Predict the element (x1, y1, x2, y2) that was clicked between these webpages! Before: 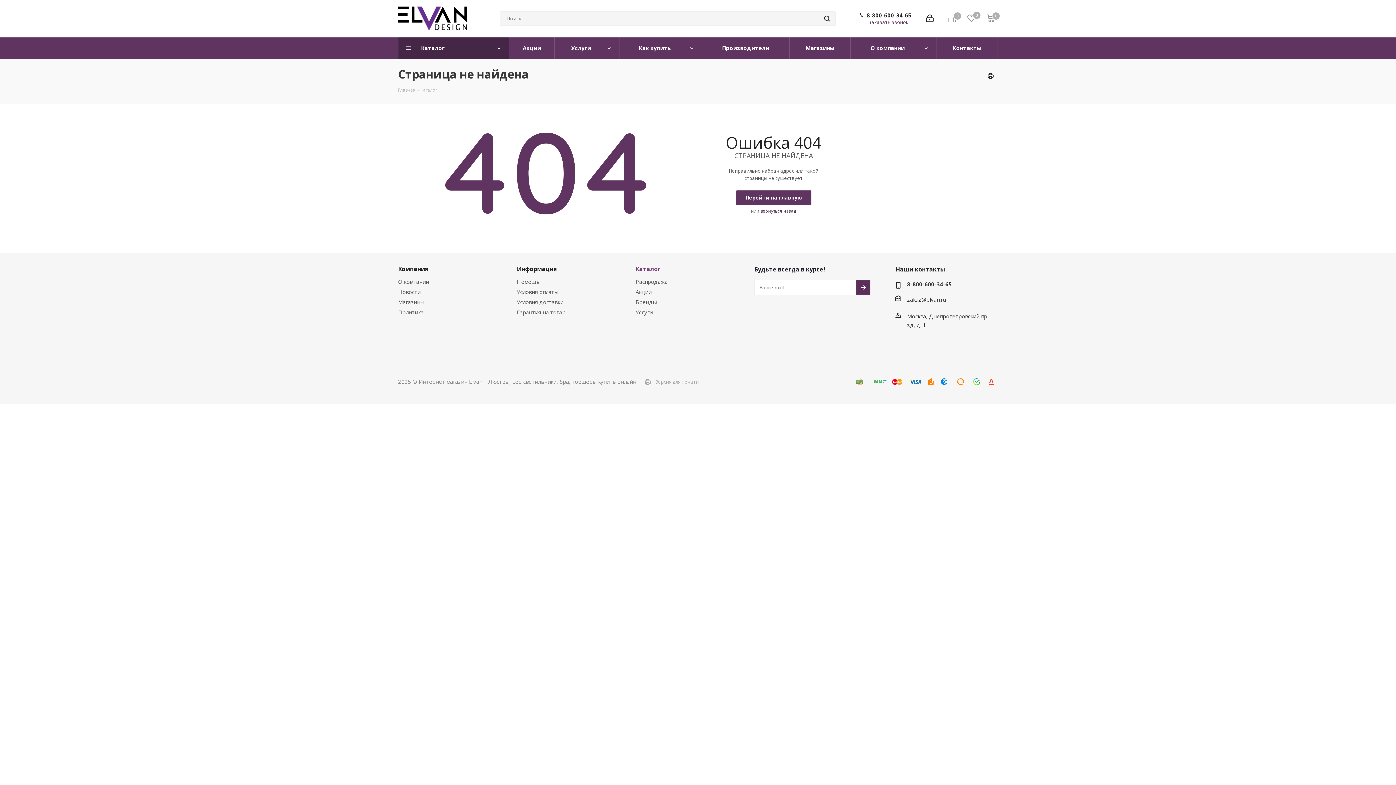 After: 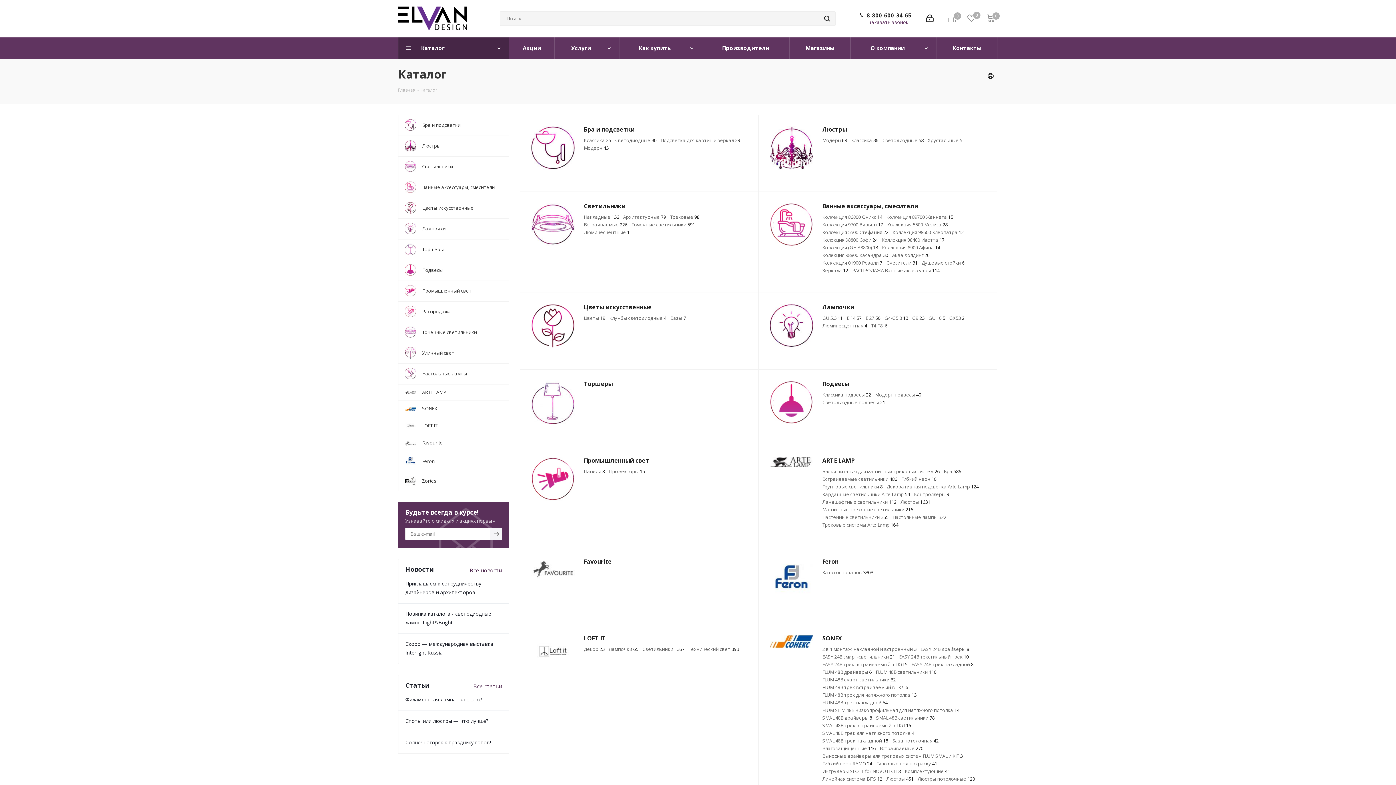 Action: label: Каталог bbox: (420, 86, 437, 93)